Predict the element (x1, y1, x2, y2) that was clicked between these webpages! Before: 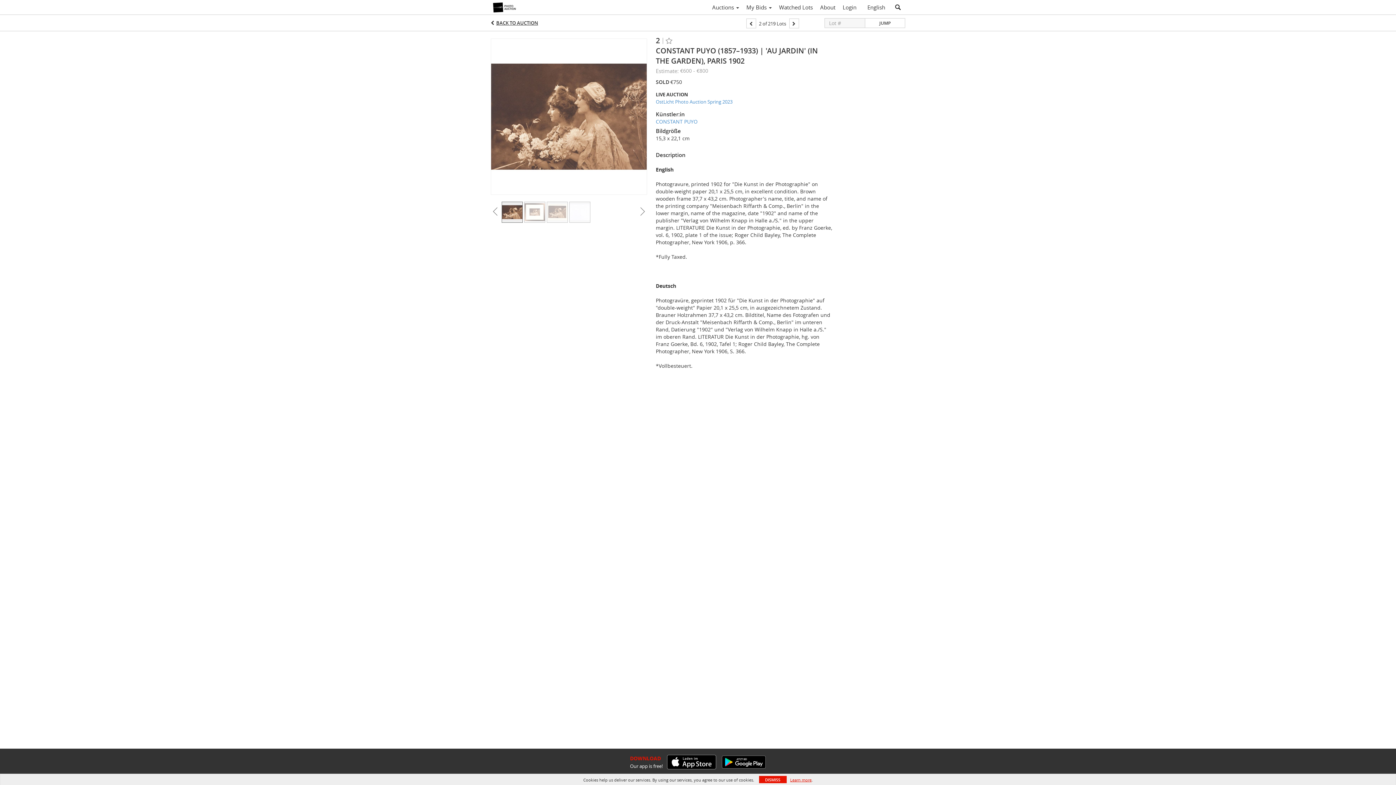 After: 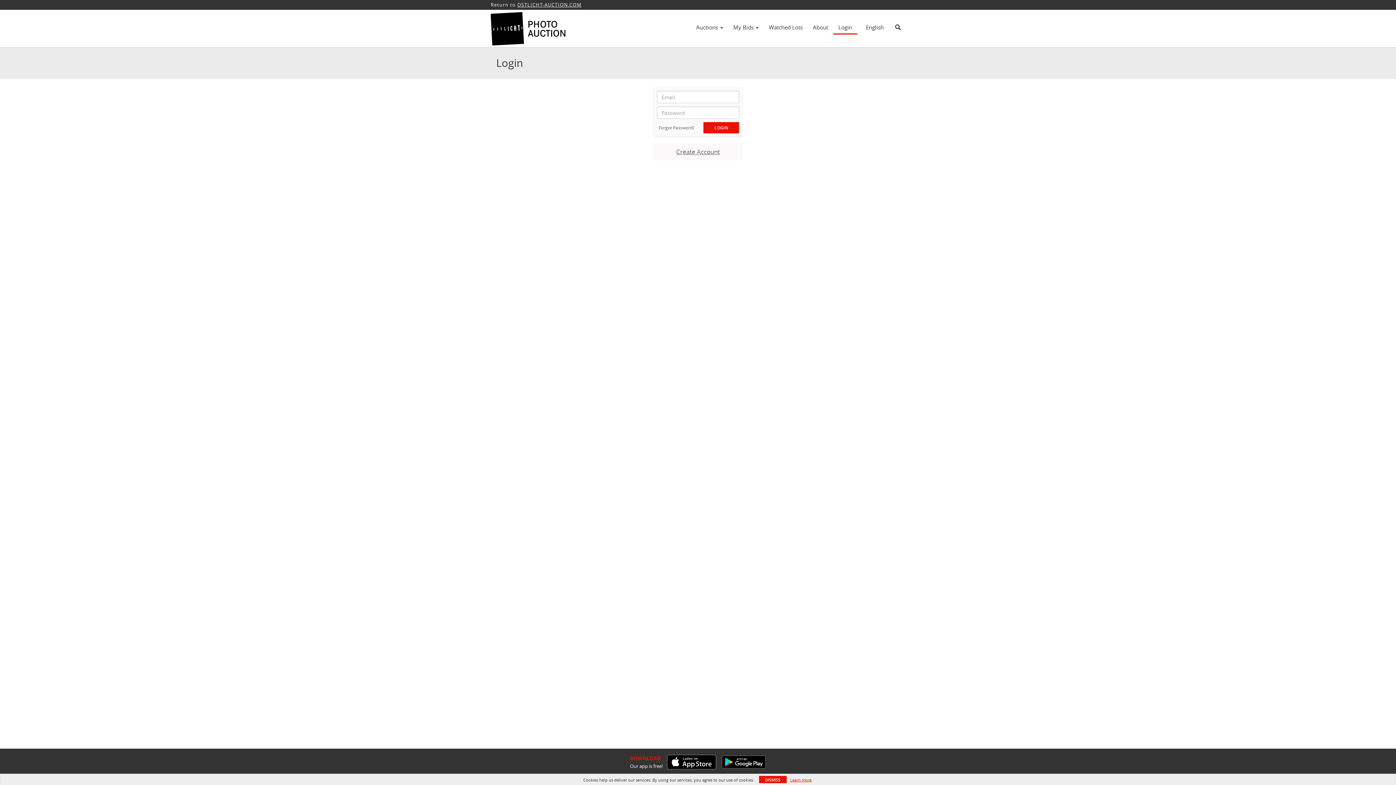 Action: label: Login bbox: (839, 1, 860, 13)